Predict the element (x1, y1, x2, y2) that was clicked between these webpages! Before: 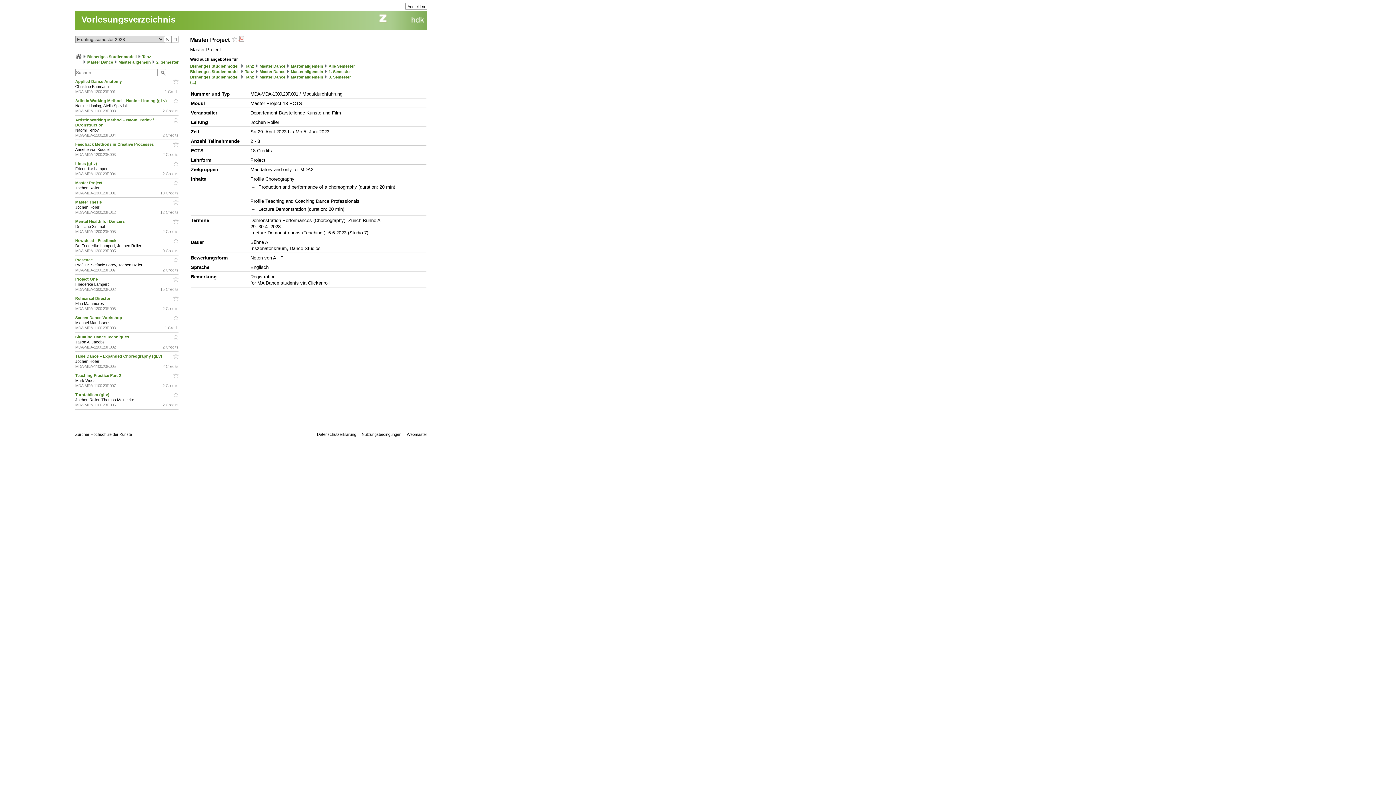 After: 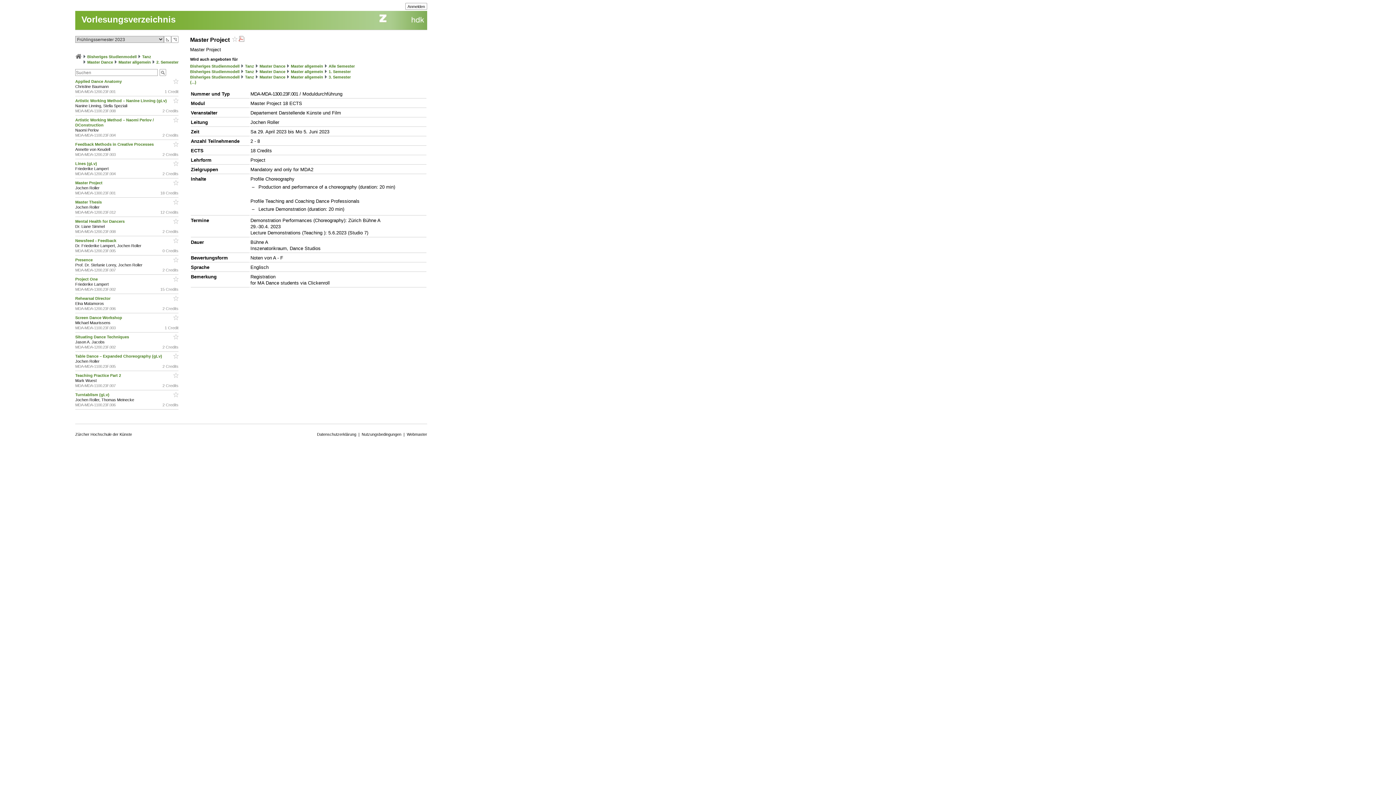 Action: bbox: (238, 36, 244, 42)